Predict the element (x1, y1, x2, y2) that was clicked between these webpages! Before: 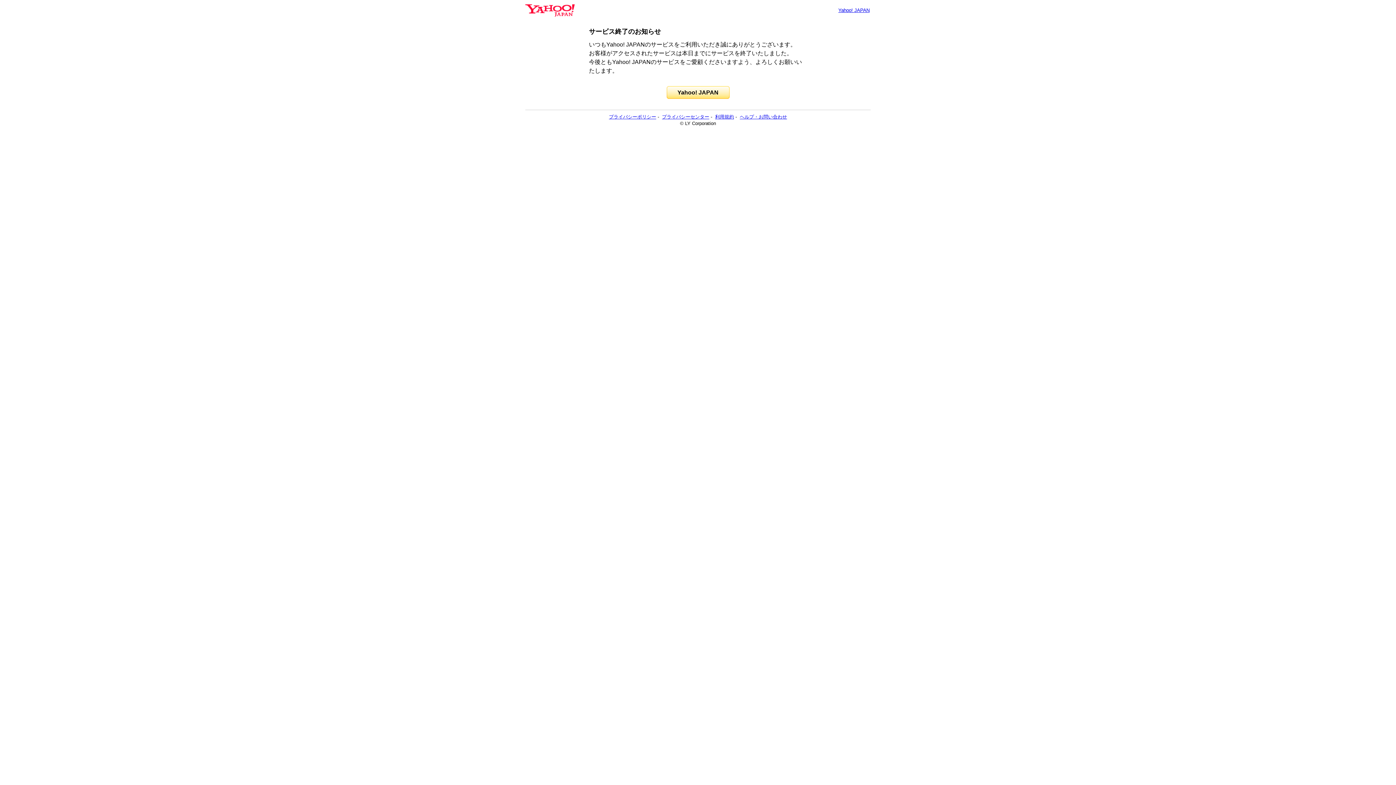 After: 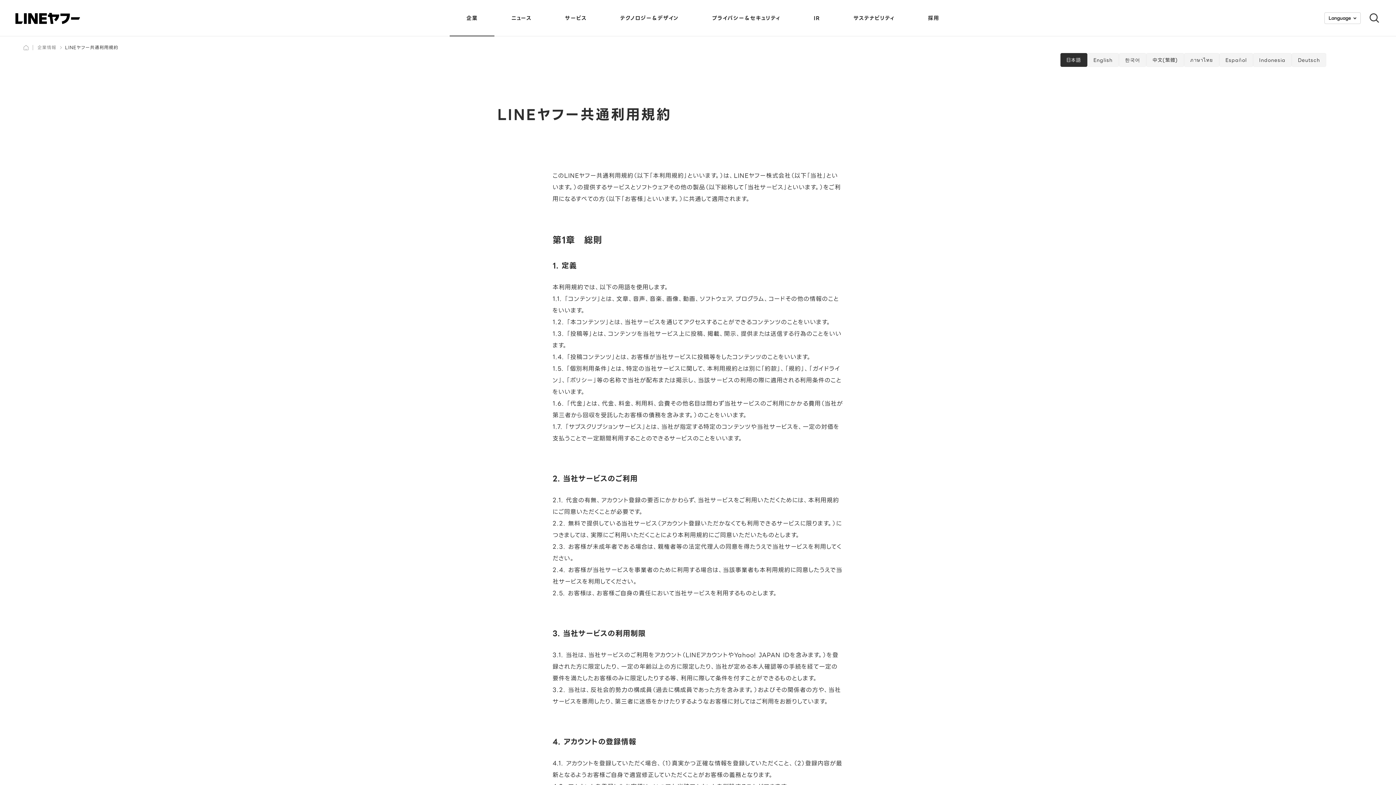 Action: bbox: (715, 114, 734, 119) label: 利用規約